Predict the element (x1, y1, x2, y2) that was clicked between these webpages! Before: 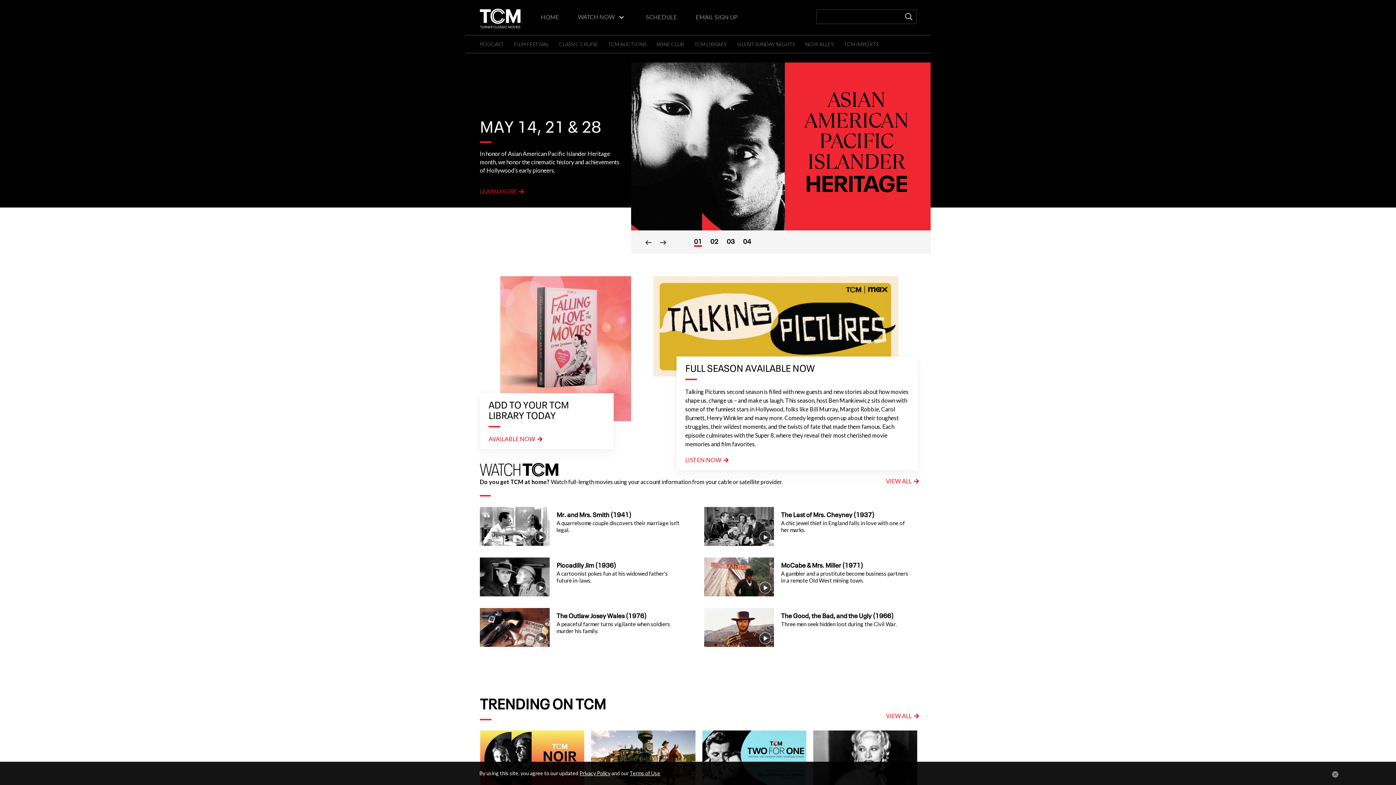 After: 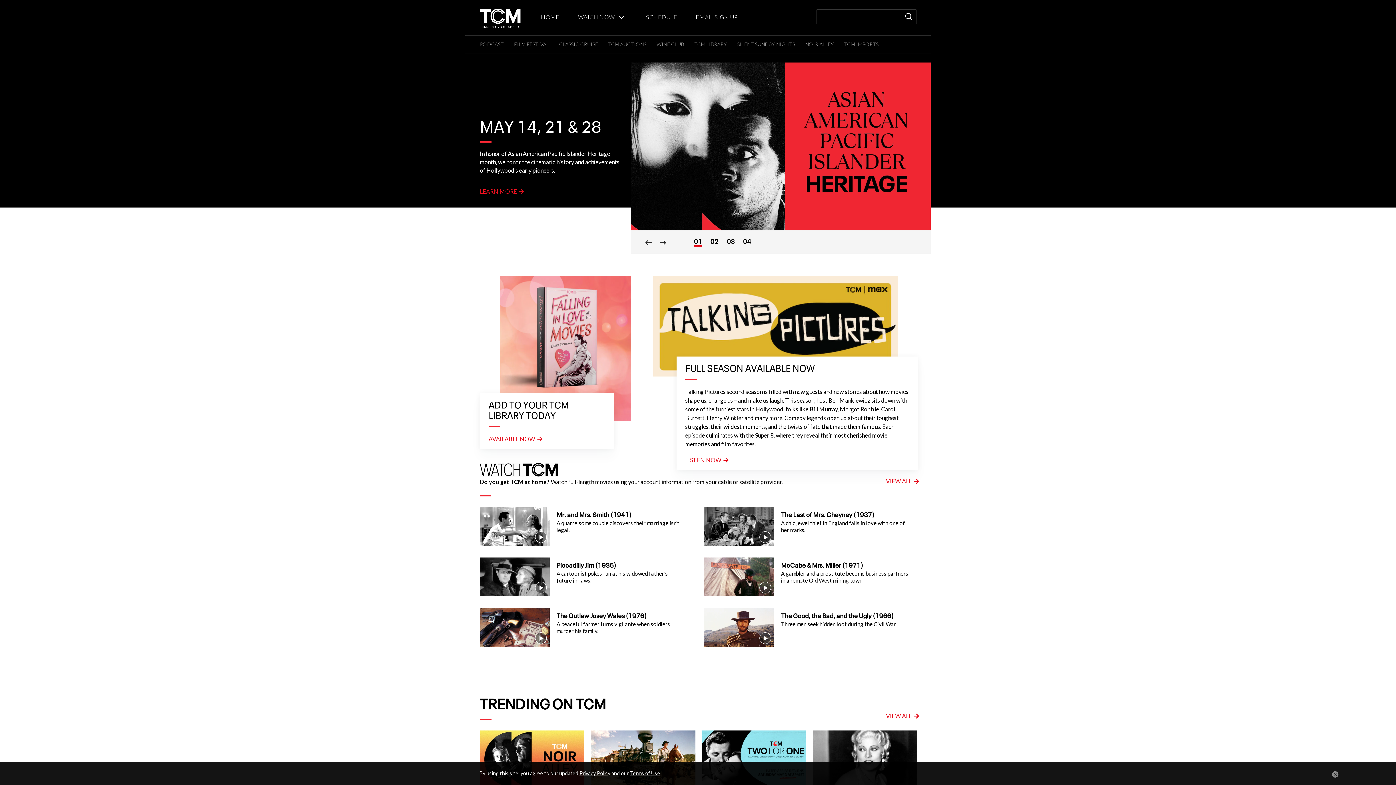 Action: label: 01 bbox: (694, 236, 702, 246)